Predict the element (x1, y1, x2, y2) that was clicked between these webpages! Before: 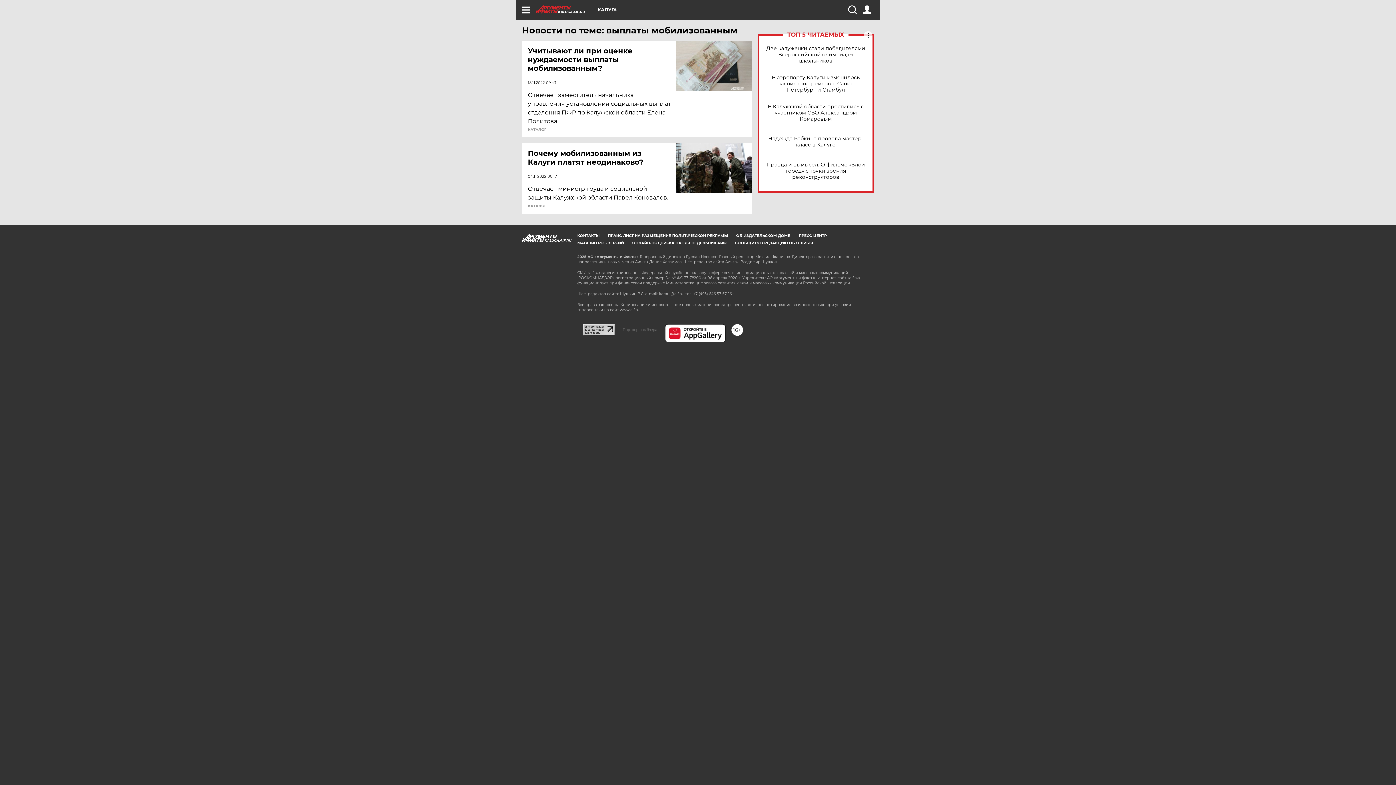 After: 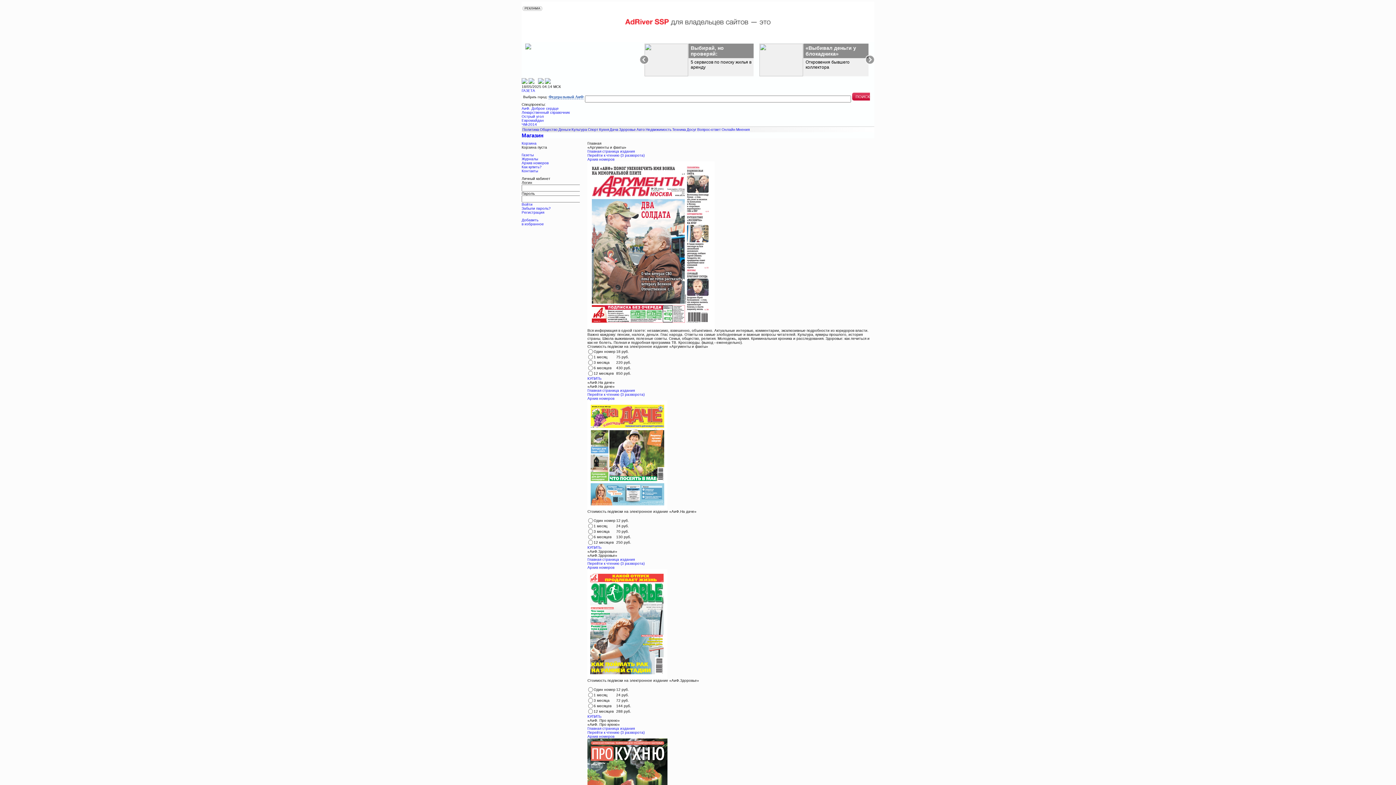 Action: label: МАГАЗИН PDF-ВЕРСИЙ bbox: (577, 240, 624, 245)